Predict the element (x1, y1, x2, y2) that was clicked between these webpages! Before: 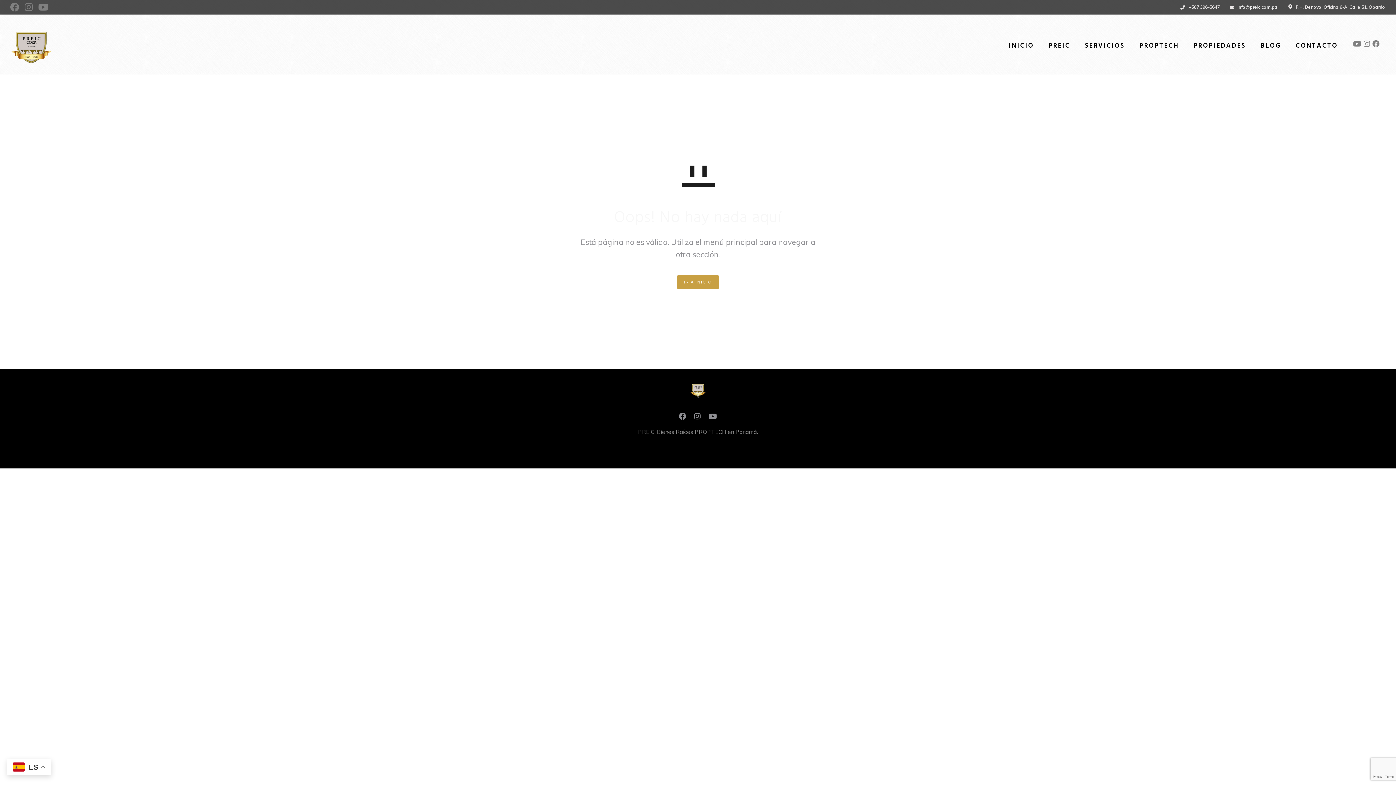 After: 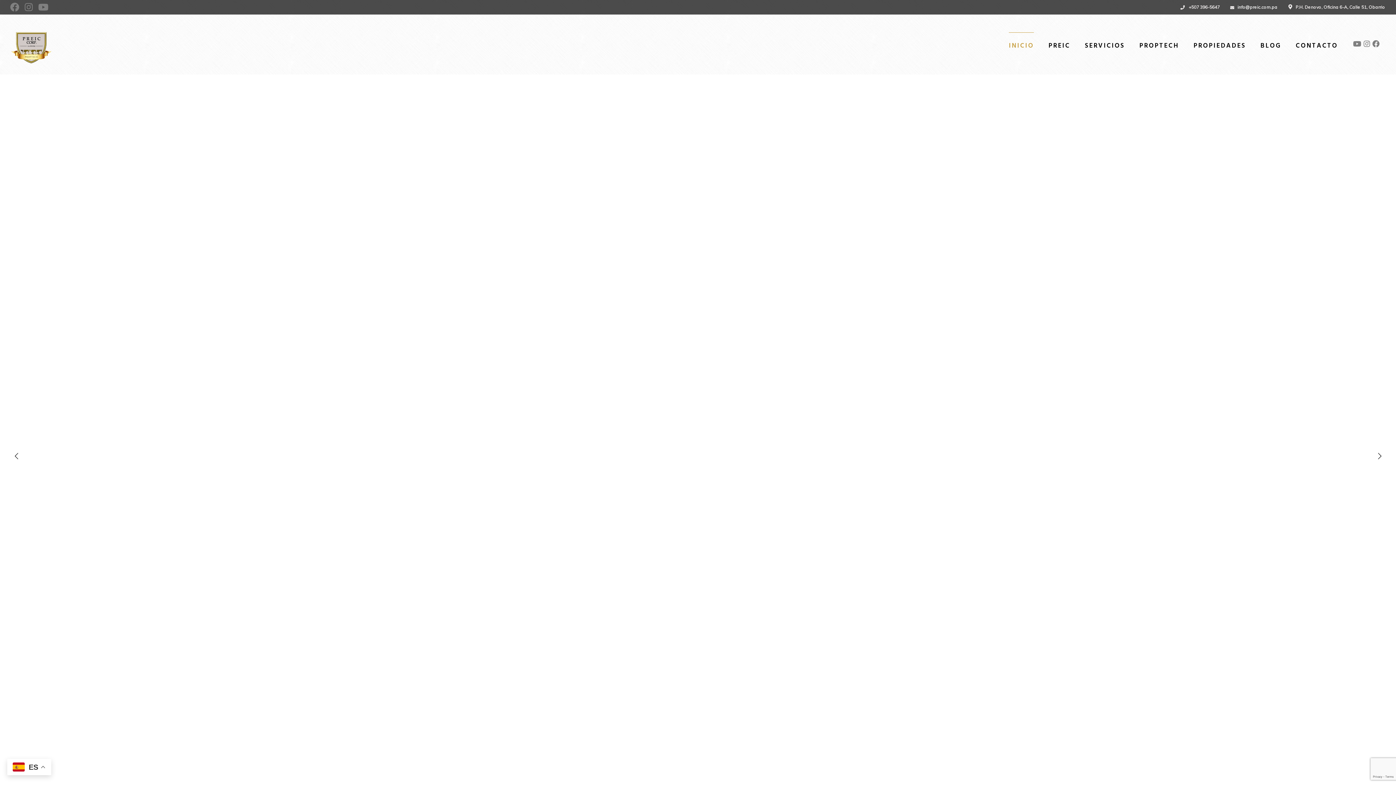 Action: label: INICIO bbox: (1009, 32, 1034, 59)